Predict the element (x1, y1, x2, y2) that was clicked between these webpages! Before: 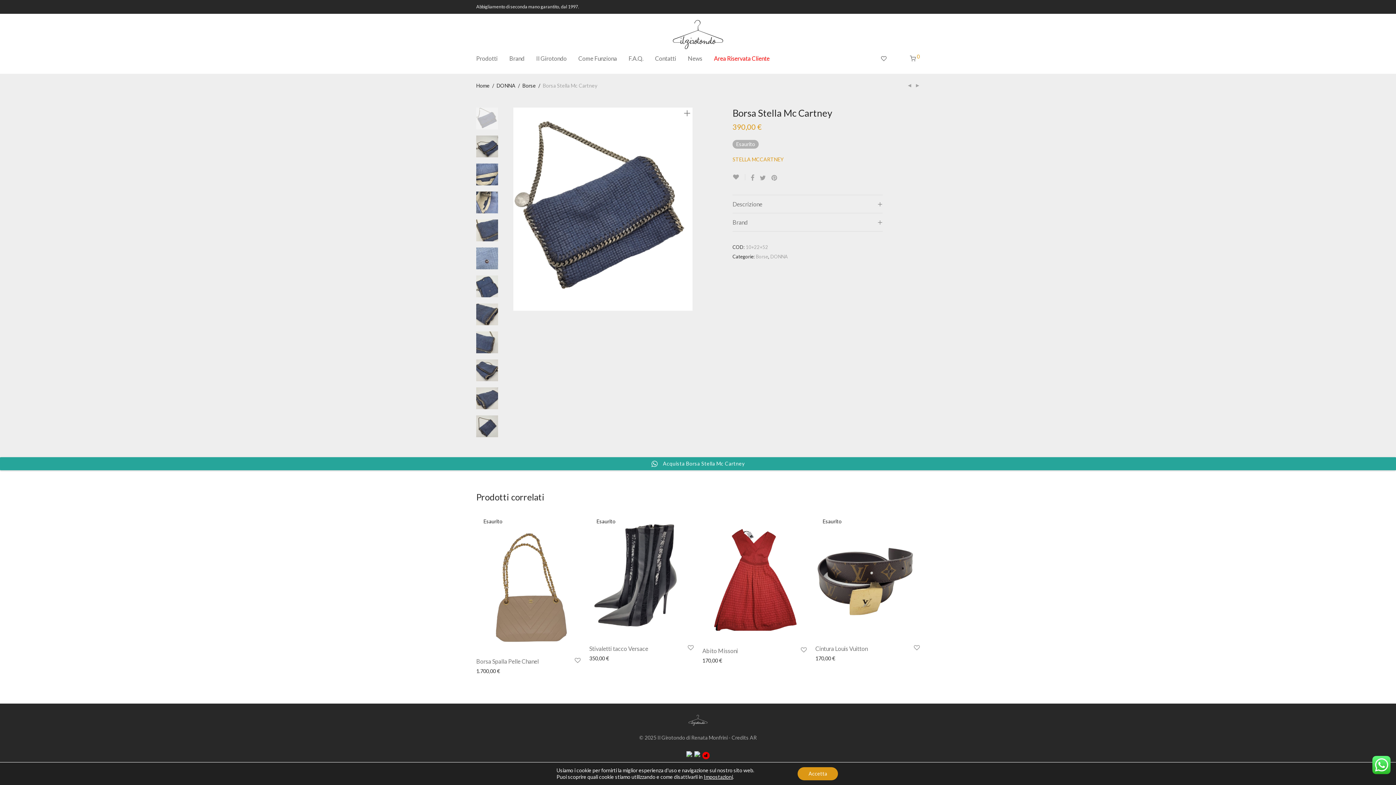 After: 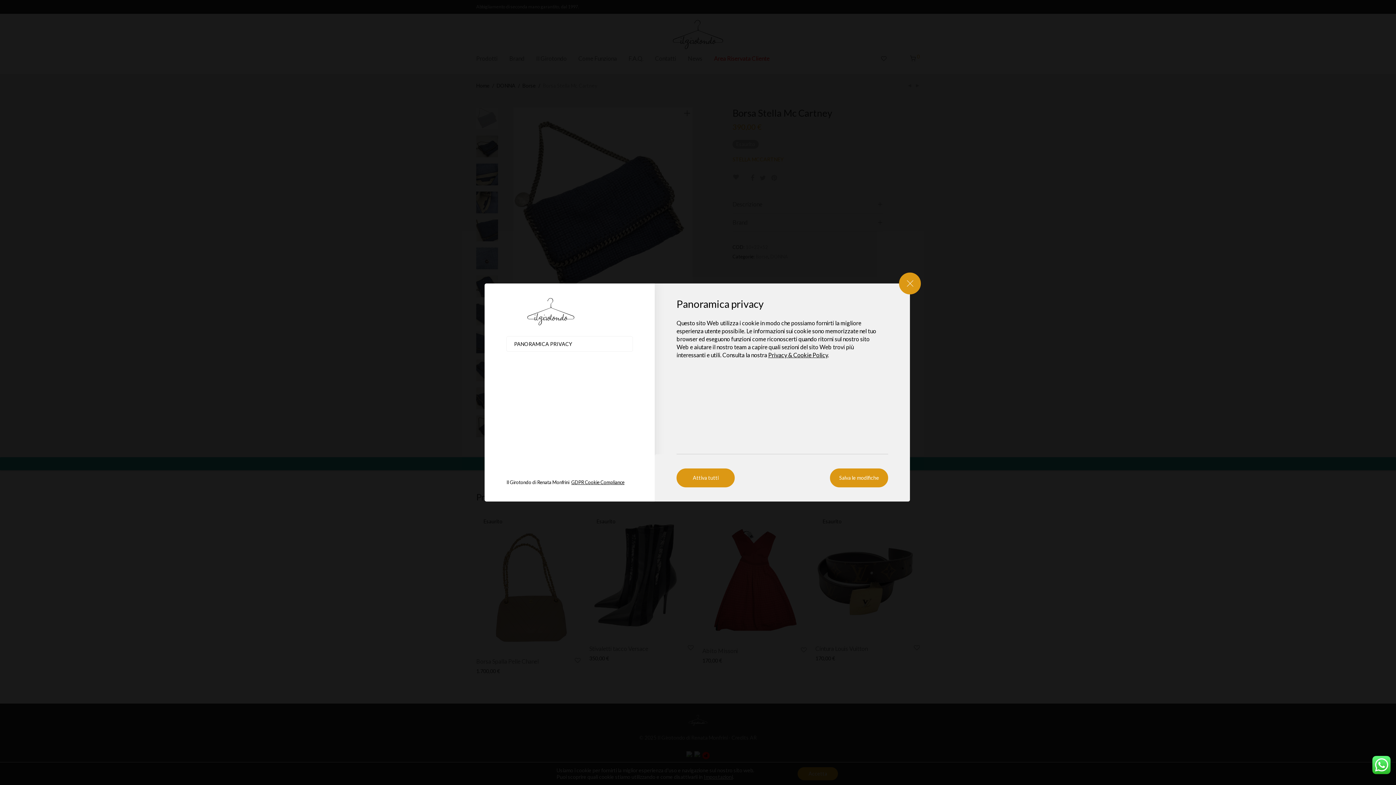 Action: label: Impostazioni bbox: (703, 774, 733, 780)